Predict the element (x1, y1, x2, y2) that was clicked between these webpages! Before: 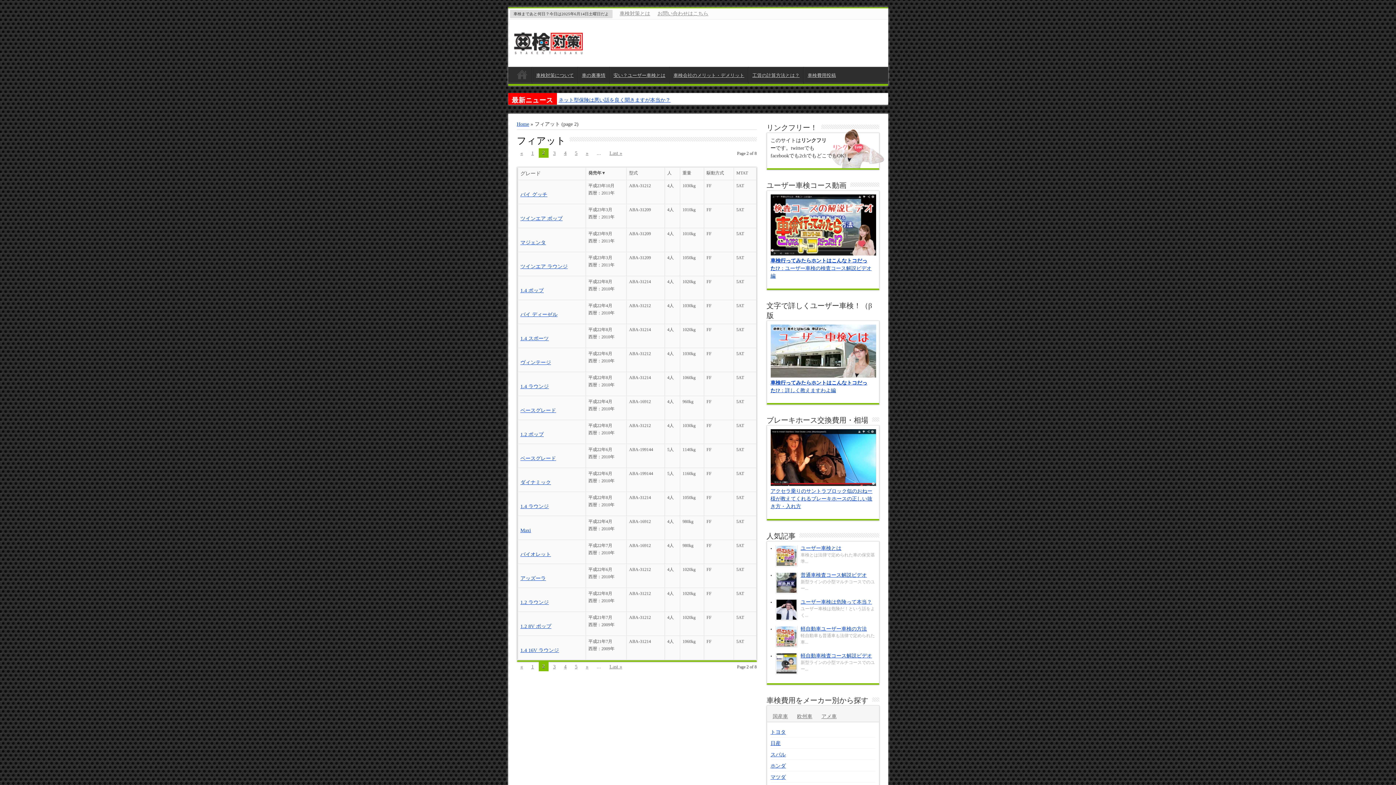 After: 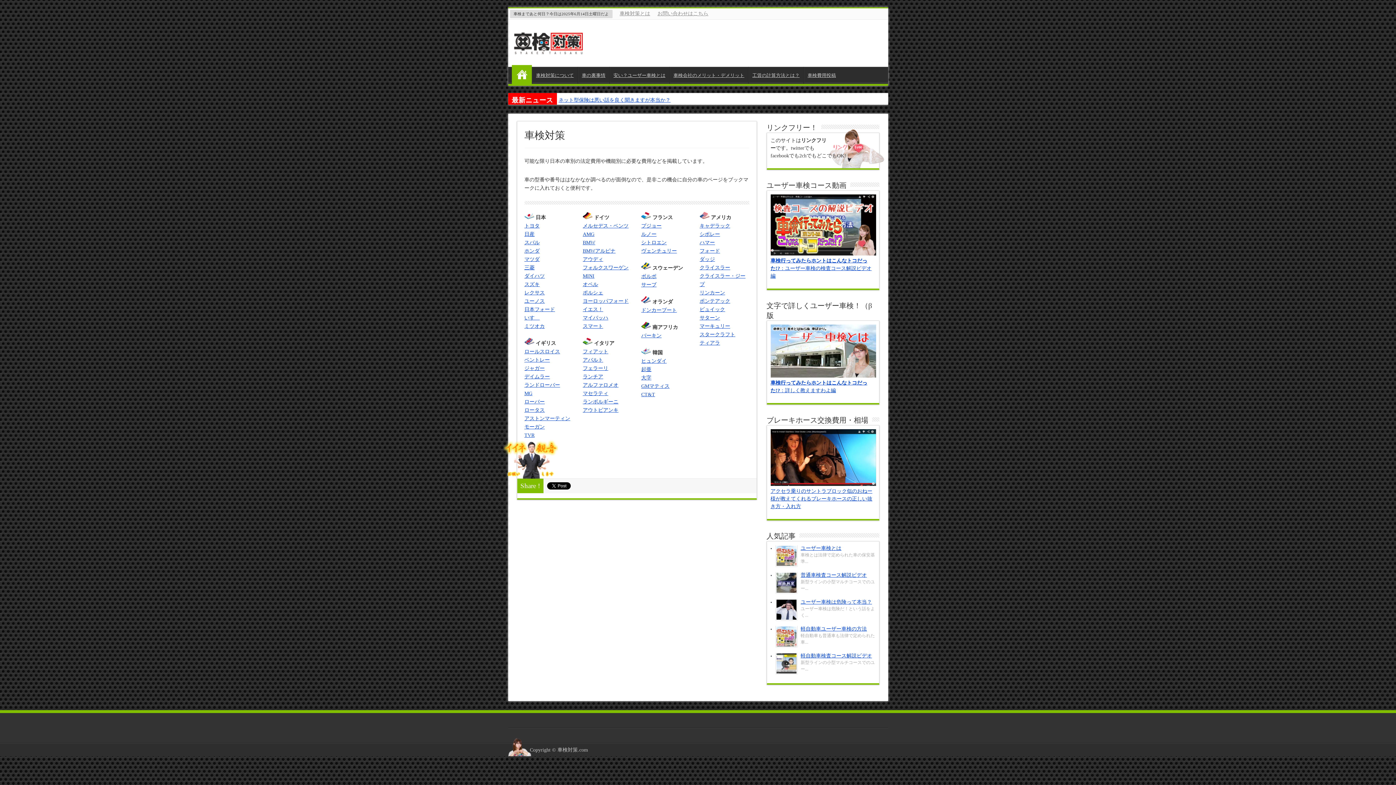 Action: label: Home bbox: (516, 121, 529, 126)